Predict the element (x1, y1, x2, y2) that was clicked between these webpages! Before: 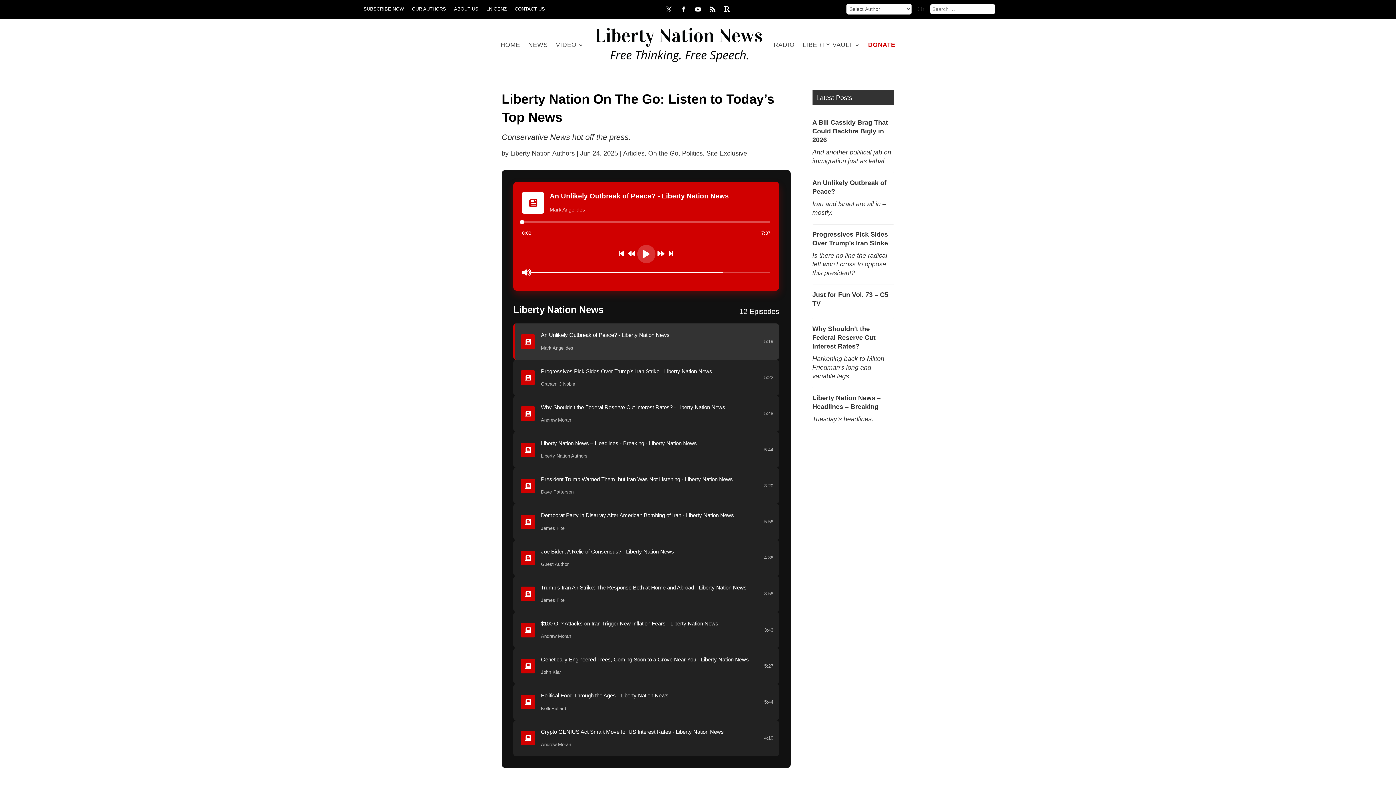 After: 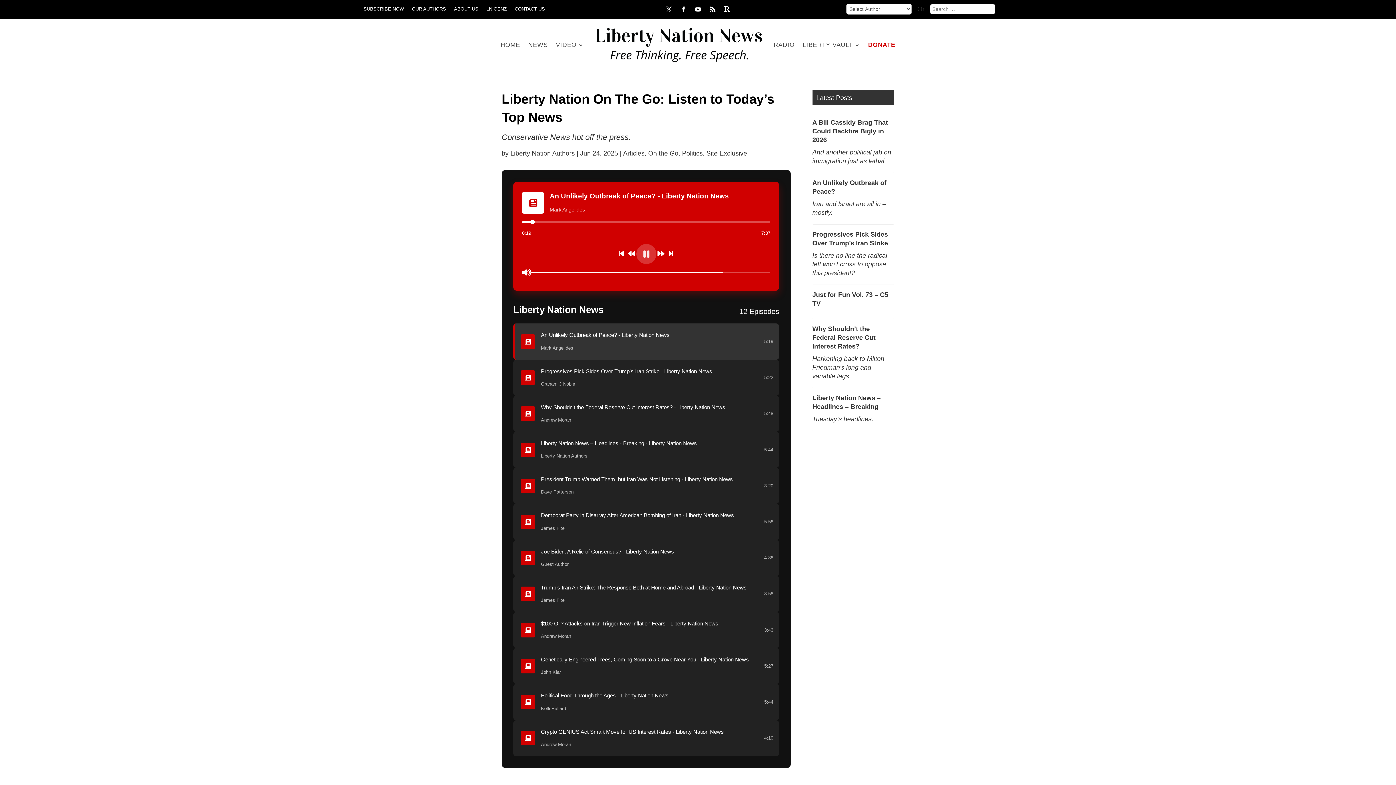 Action: bbox: (637, 245, 655, 263)